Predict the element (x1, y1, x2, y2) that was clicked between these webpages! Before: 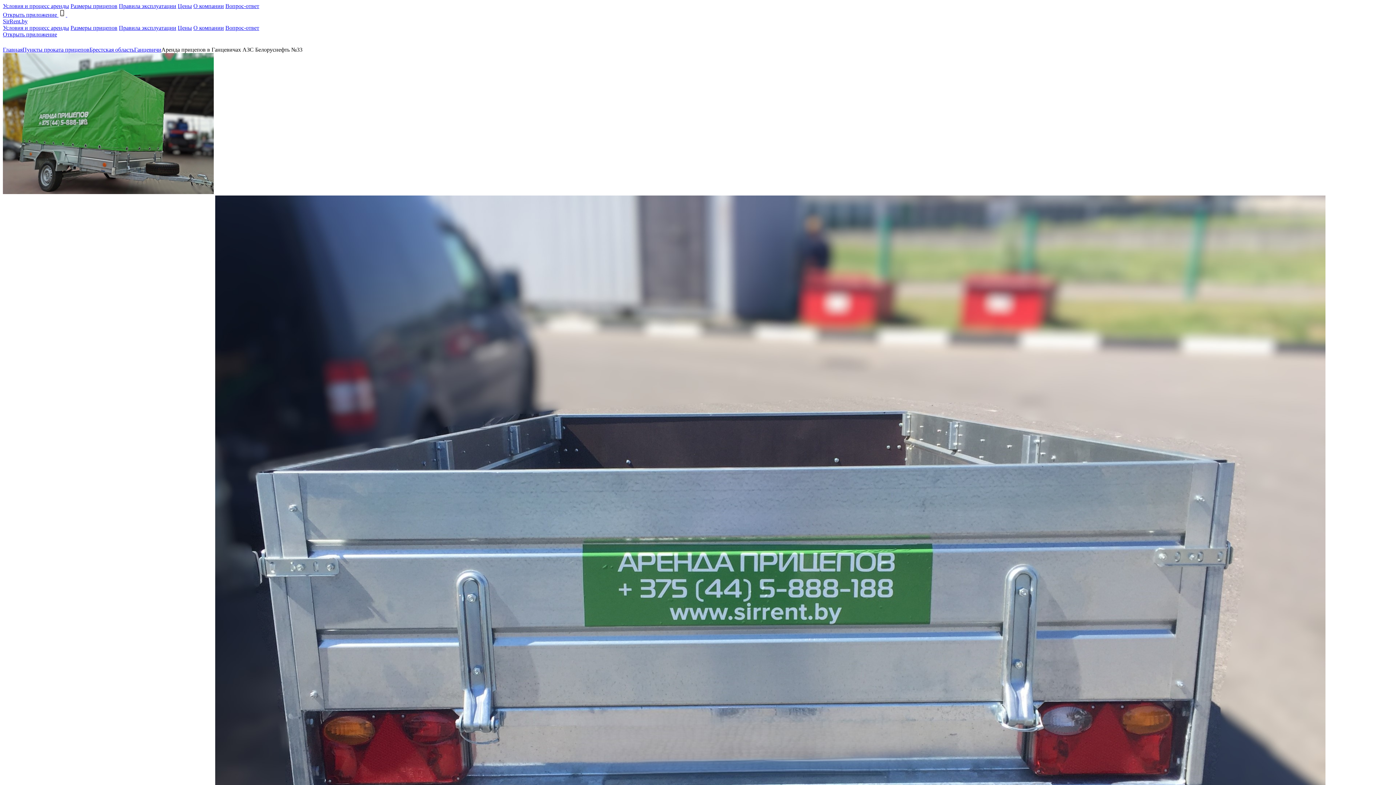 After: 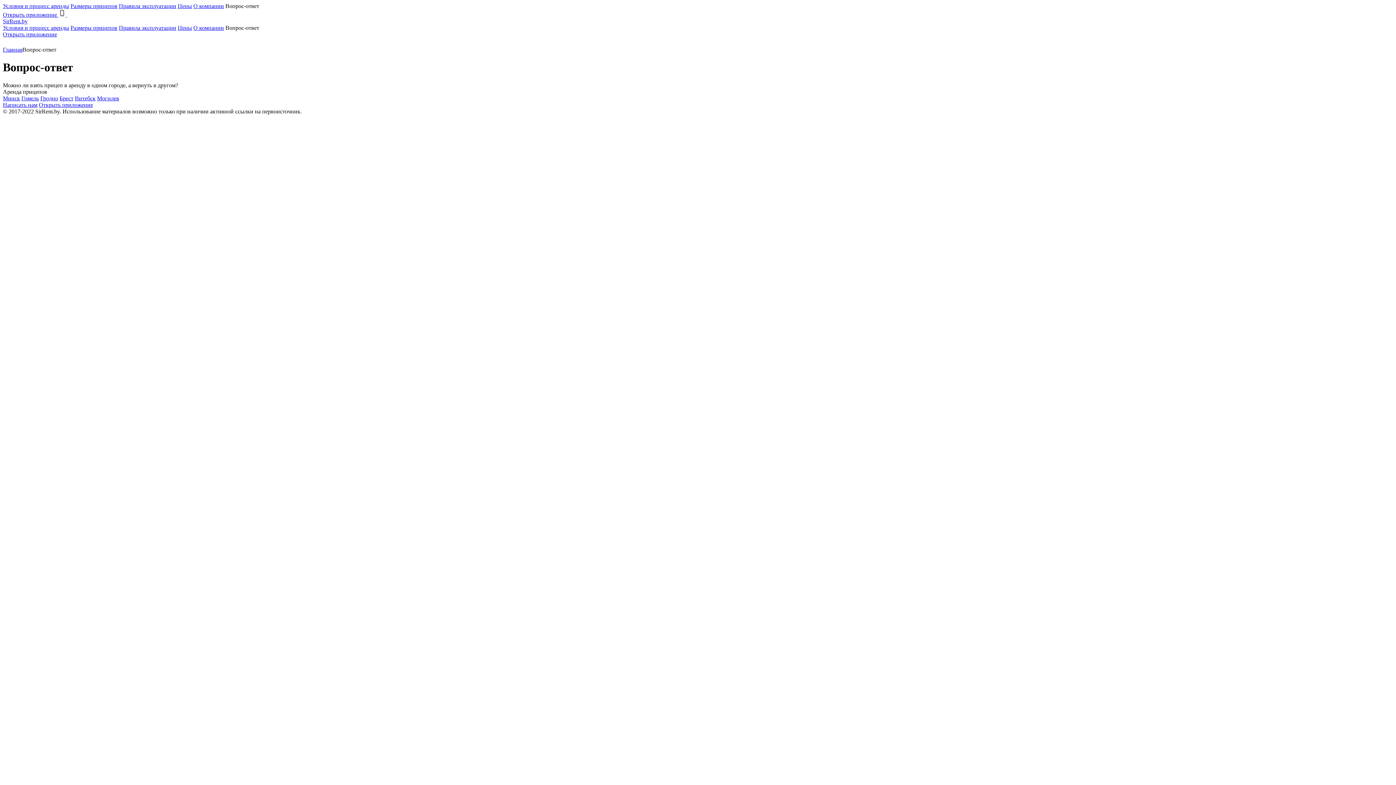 Action: label: Вопрос-ответ bbox: (225, 24, 259, 30)